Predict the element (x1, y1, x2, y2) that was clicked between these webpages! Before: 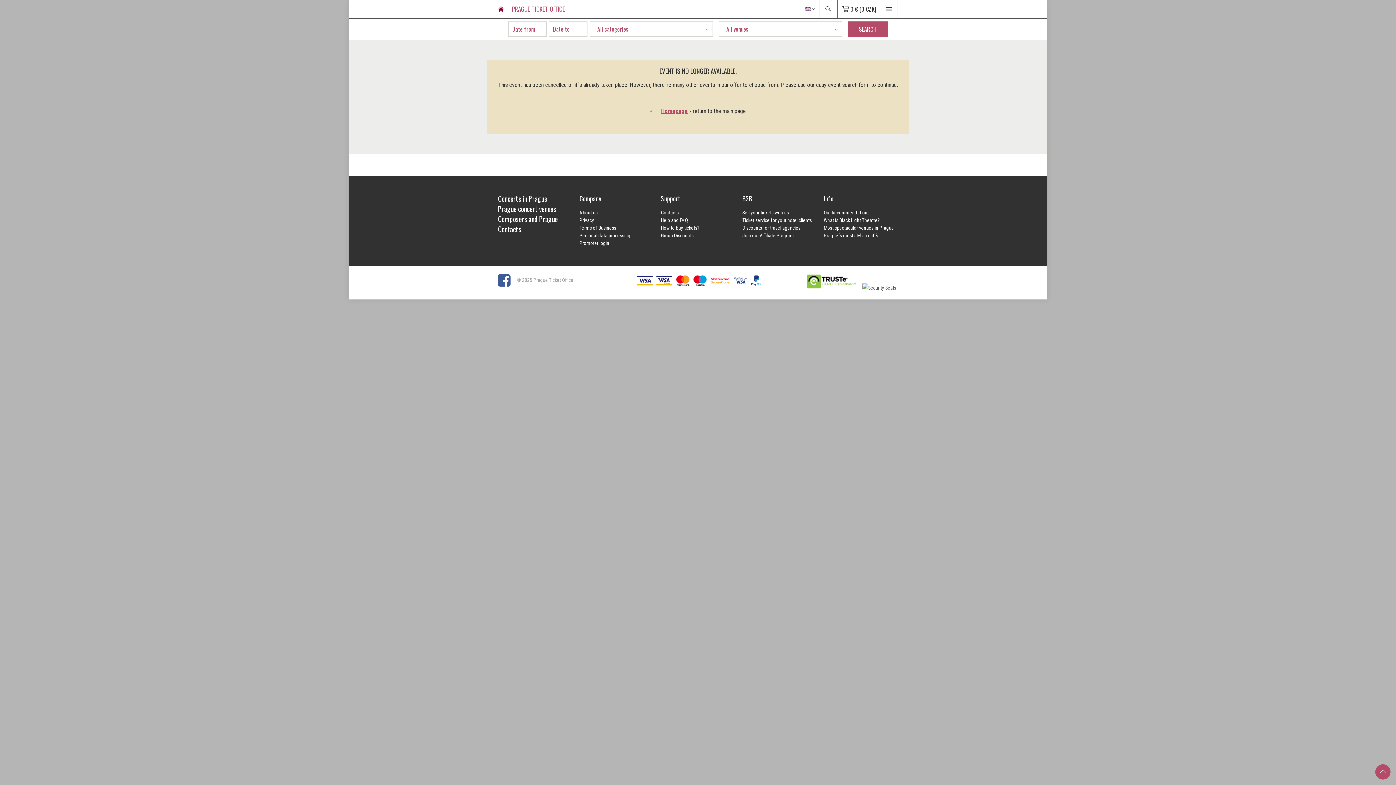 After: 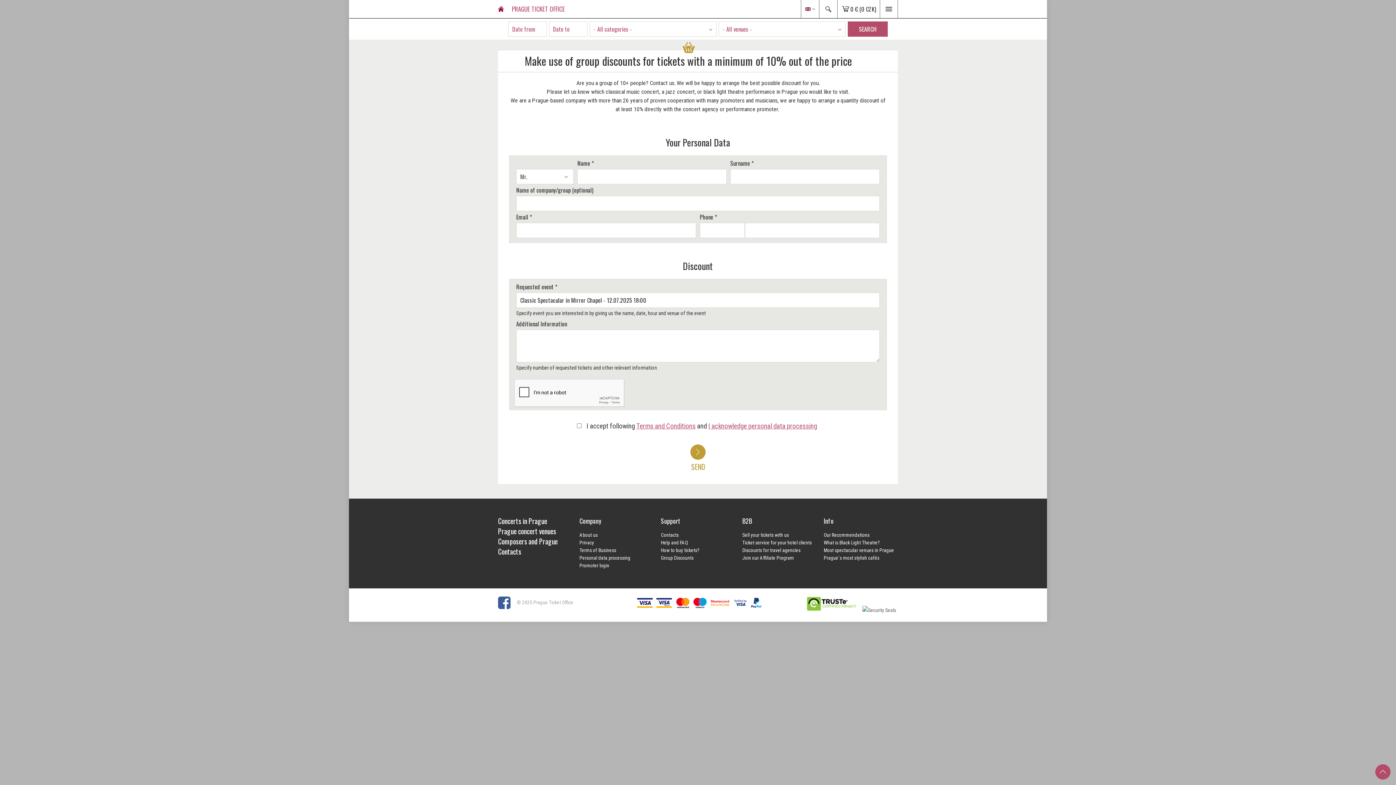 Action: bbox: (661, 232, 735, 238) label: Group Discounts